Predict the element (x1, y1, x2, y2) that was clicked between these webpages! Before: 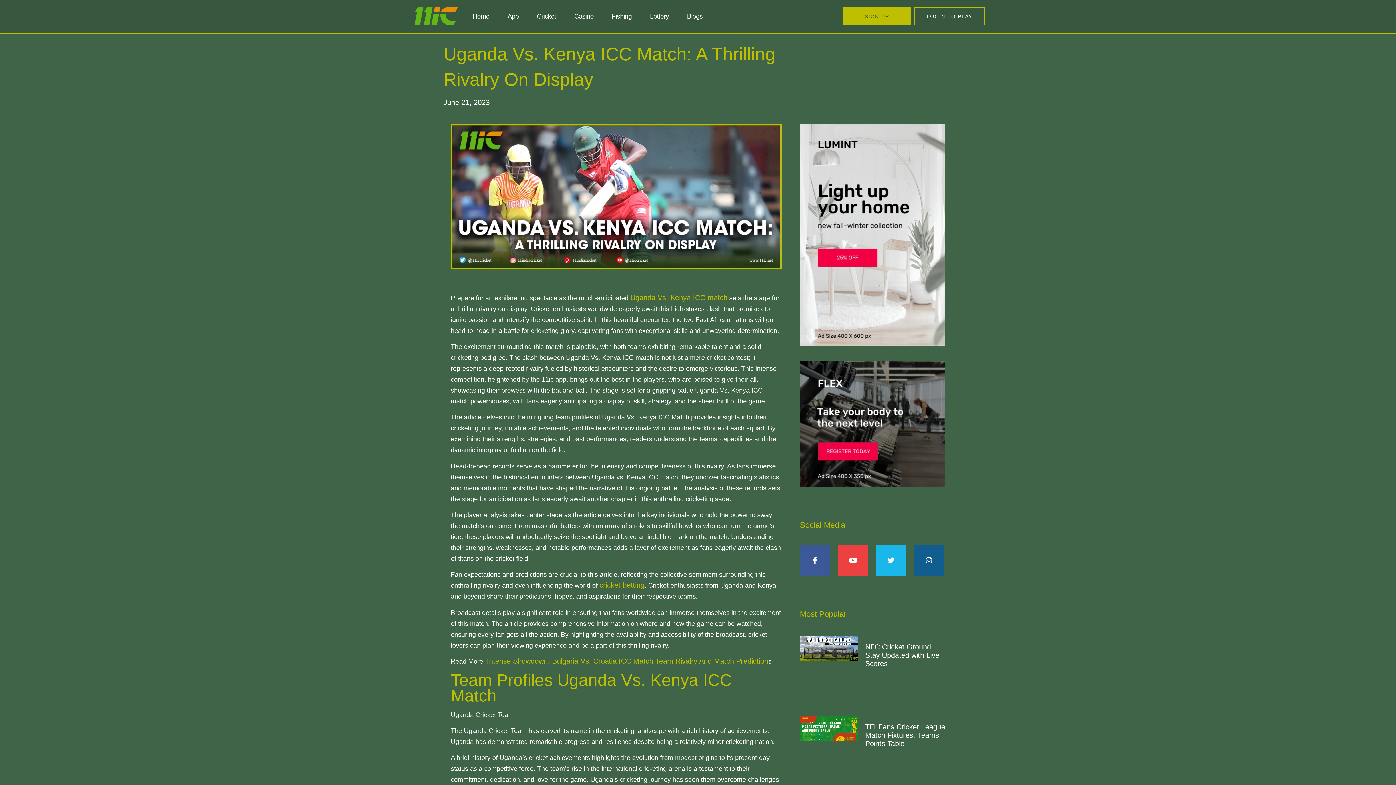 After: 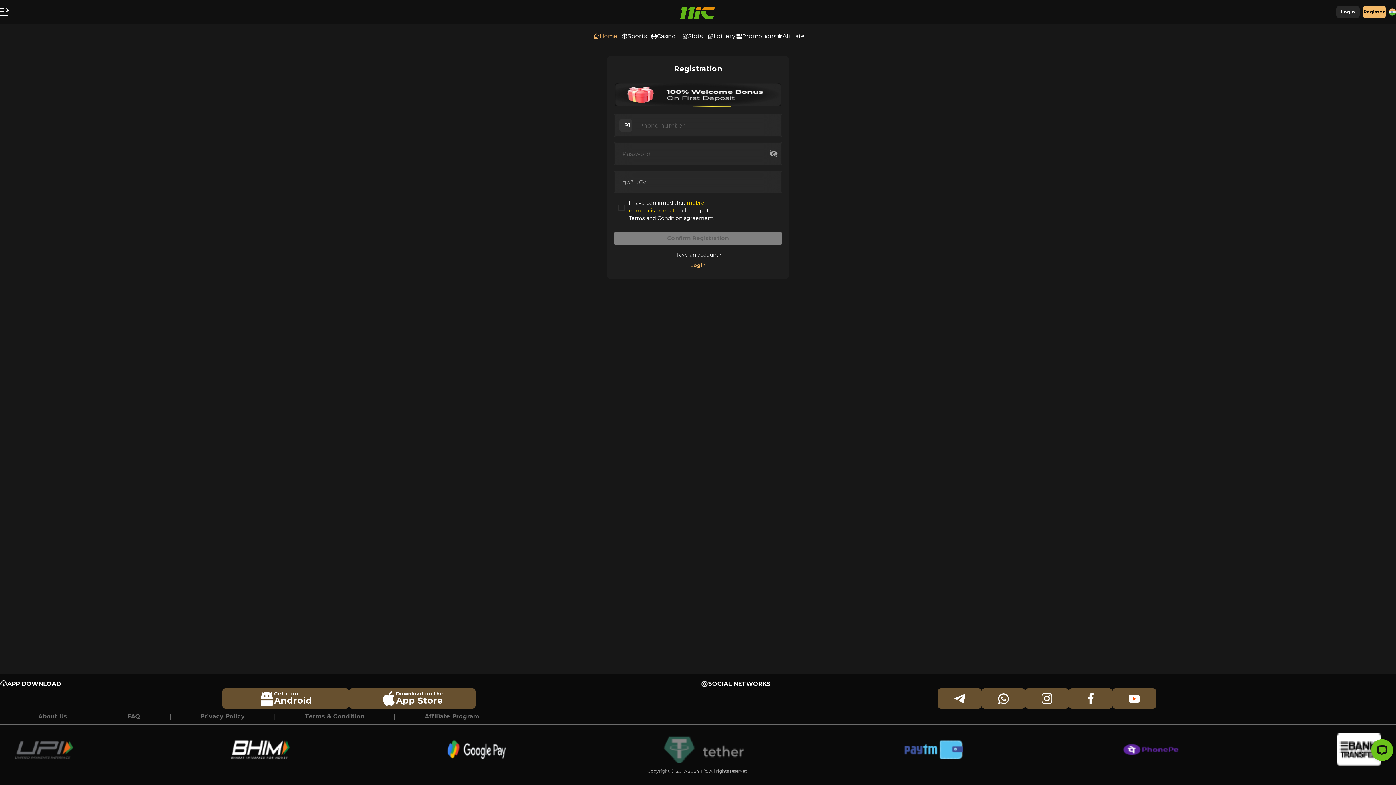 Action: bbox: (843, 7, 910, 25) label: SIGN UP